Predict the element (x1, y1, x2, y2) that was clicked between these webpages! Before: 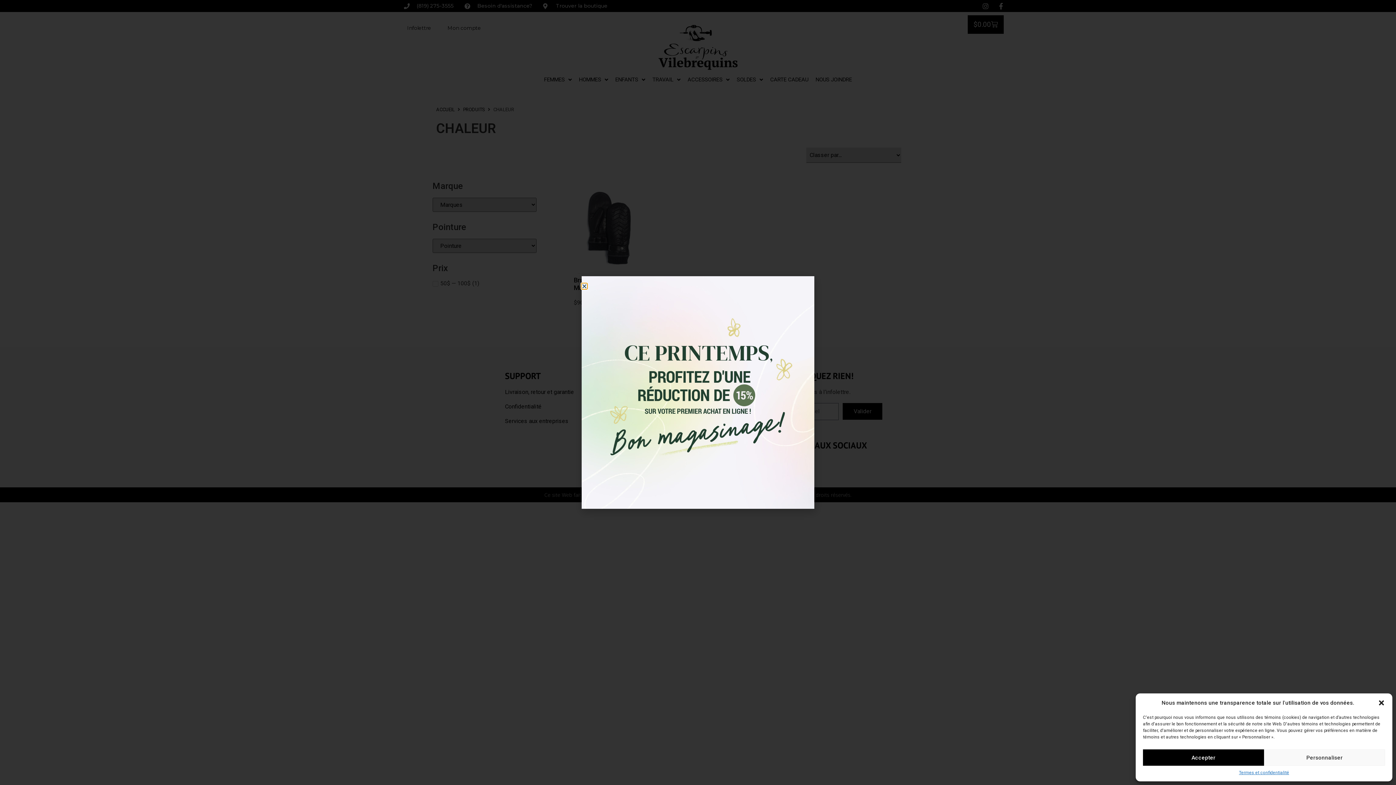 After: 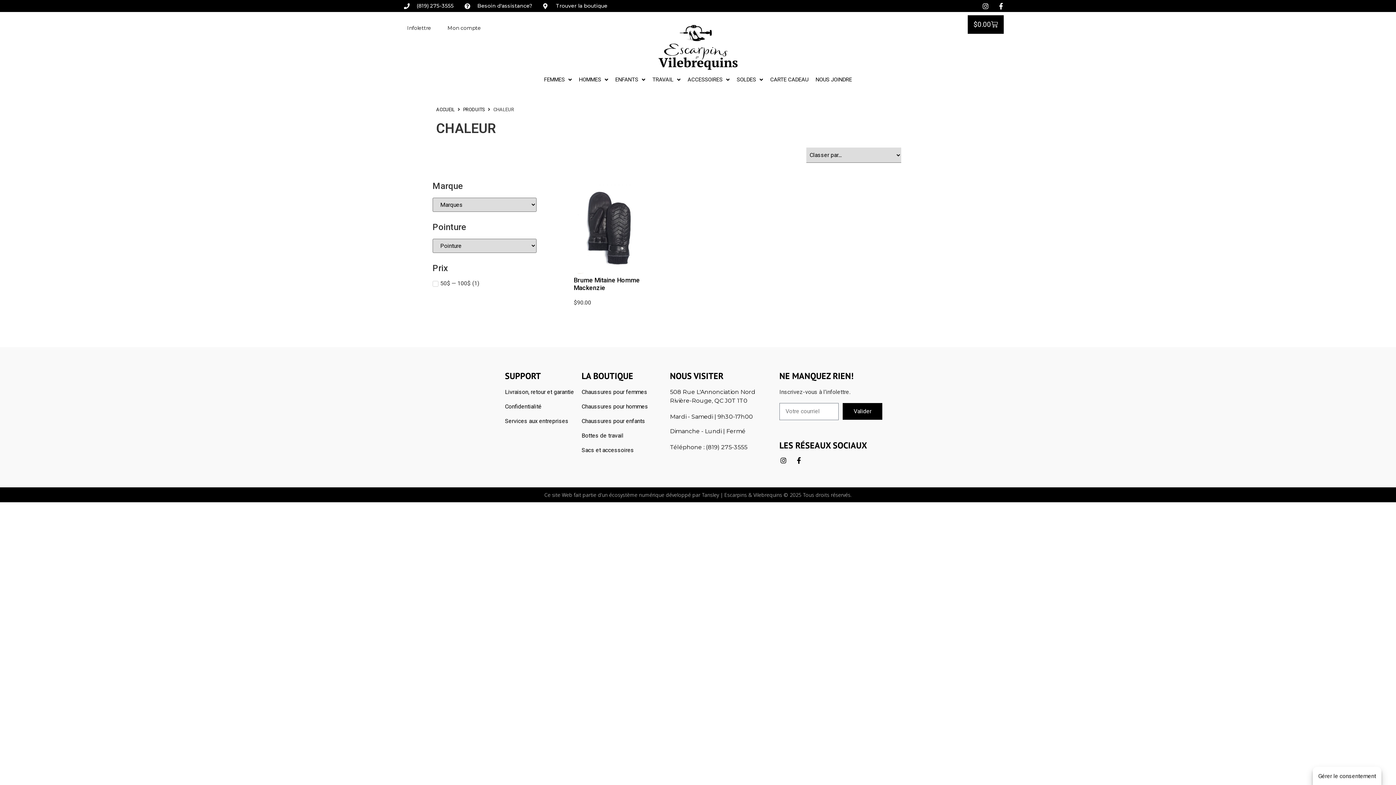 Action: label: Fermer la boîte de dialogue bbox: (1378, 699, 1385, 706)